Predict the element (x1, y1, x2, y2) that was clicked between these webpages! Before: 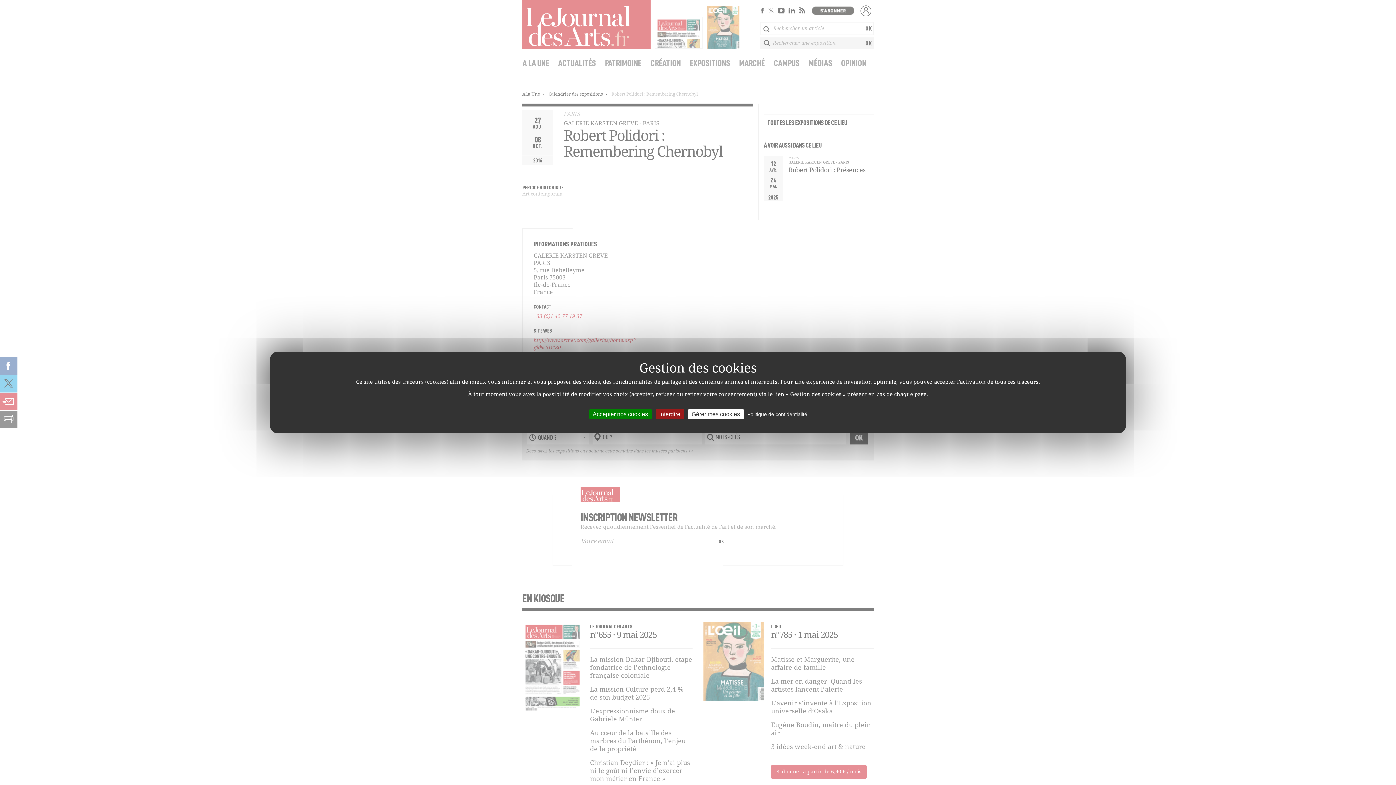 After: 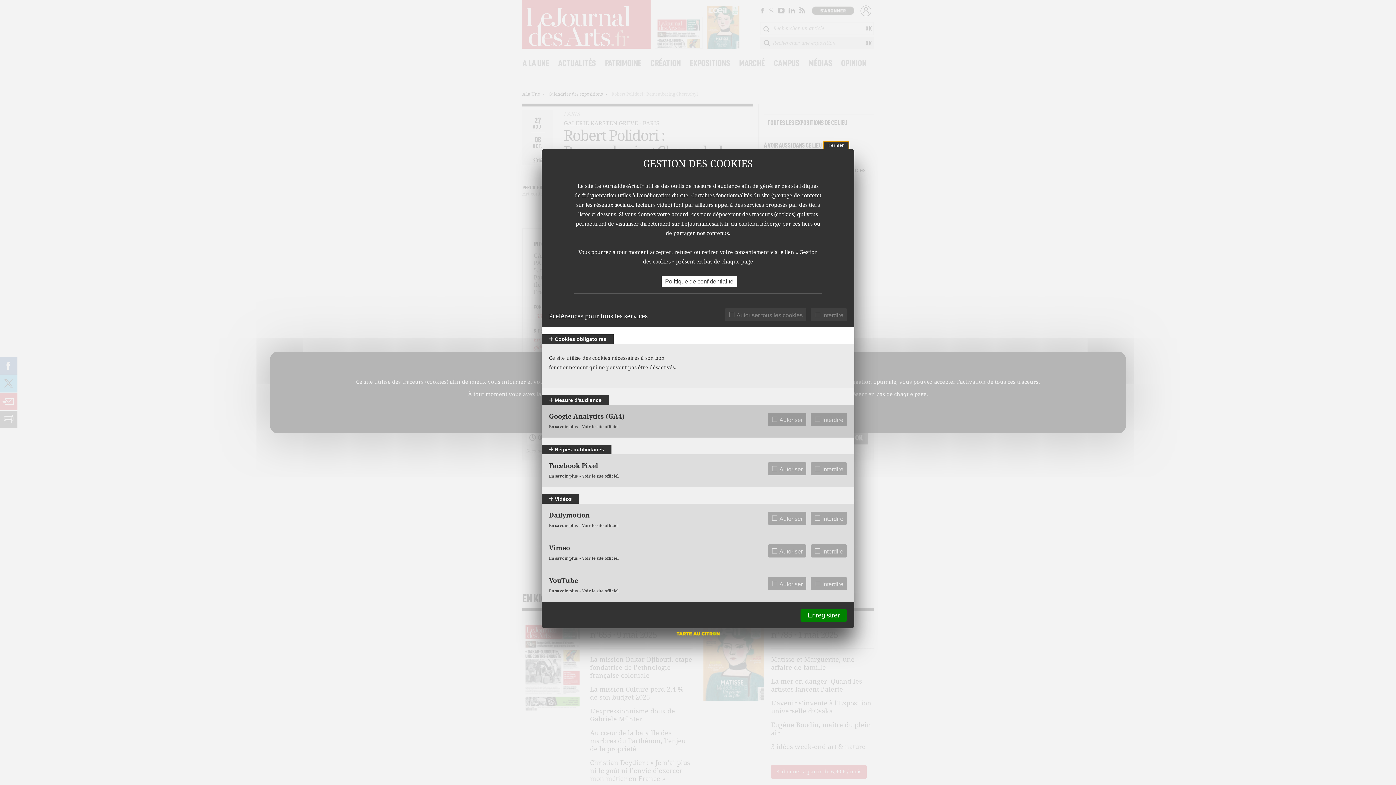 Action: label: Gérer mes cookies undefined bbox: (688, 409, 743, 419)